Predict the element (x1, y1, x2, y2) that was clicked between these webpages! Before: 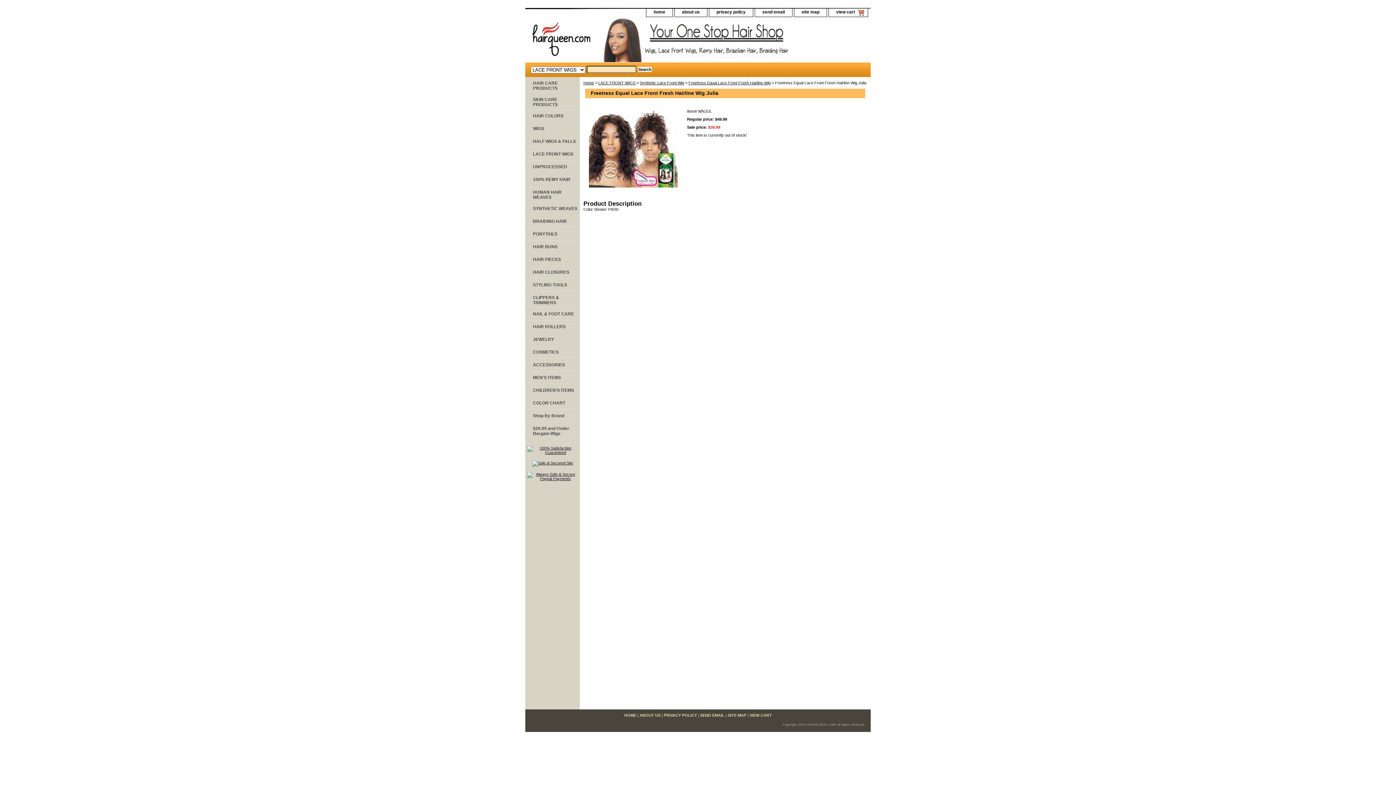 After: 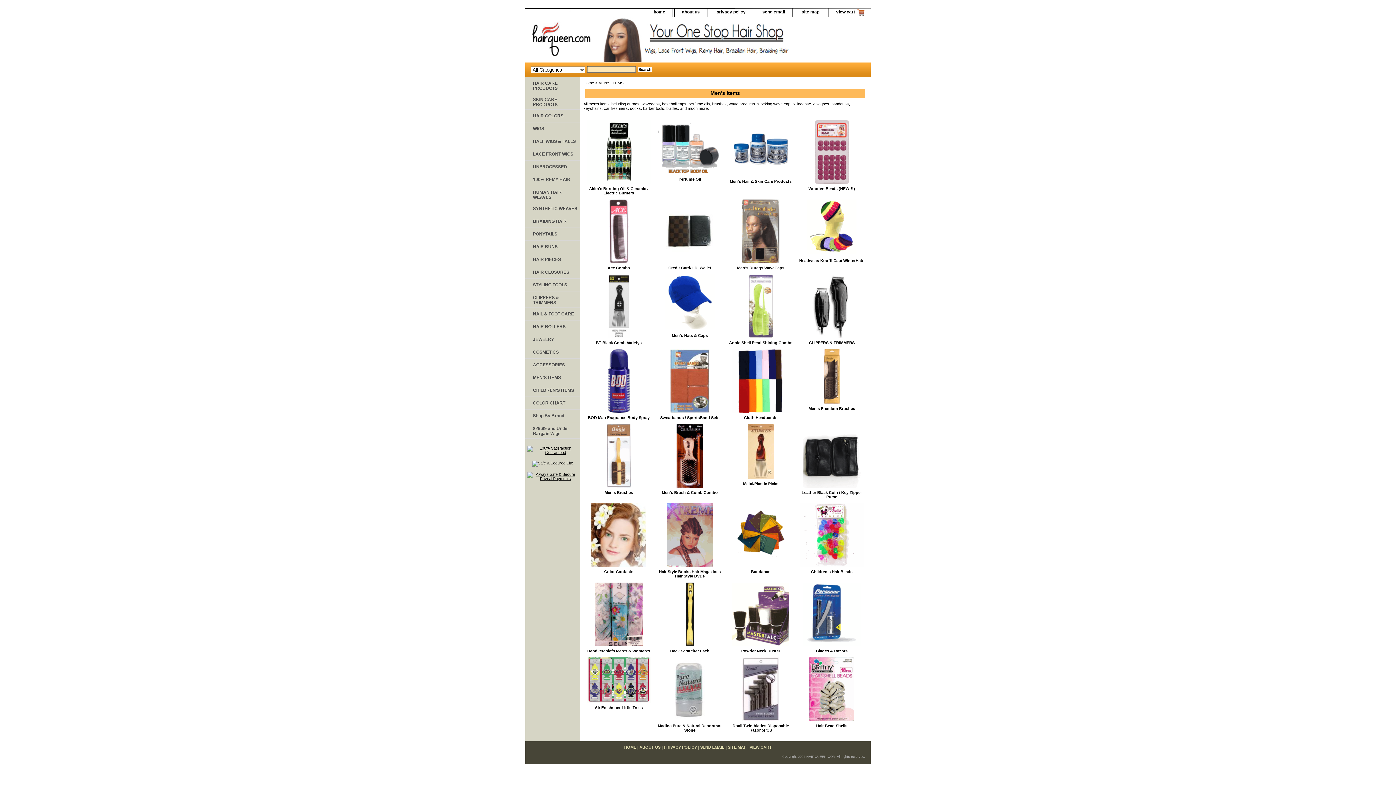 Action: bbox: (525, 371, 580, 384) label: MEN'S ITEMS